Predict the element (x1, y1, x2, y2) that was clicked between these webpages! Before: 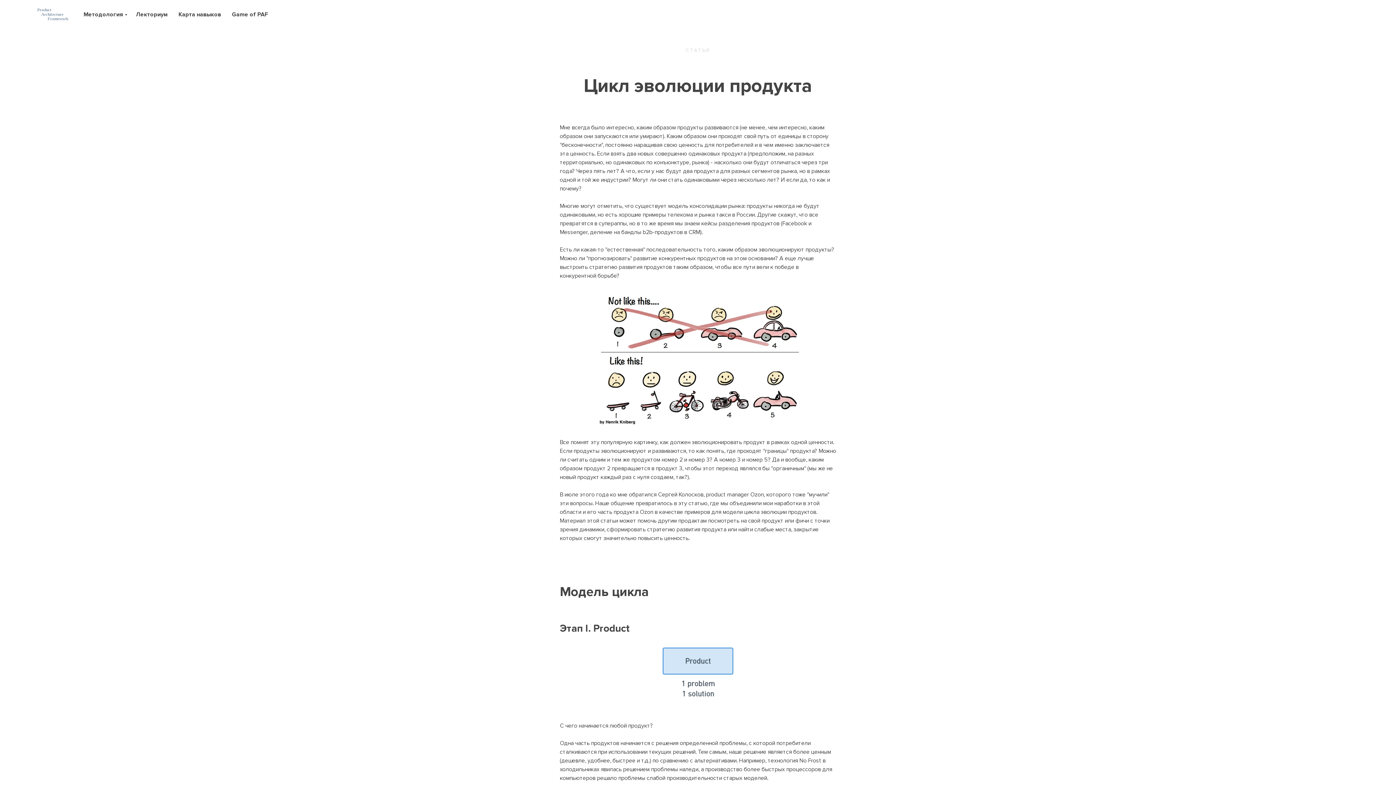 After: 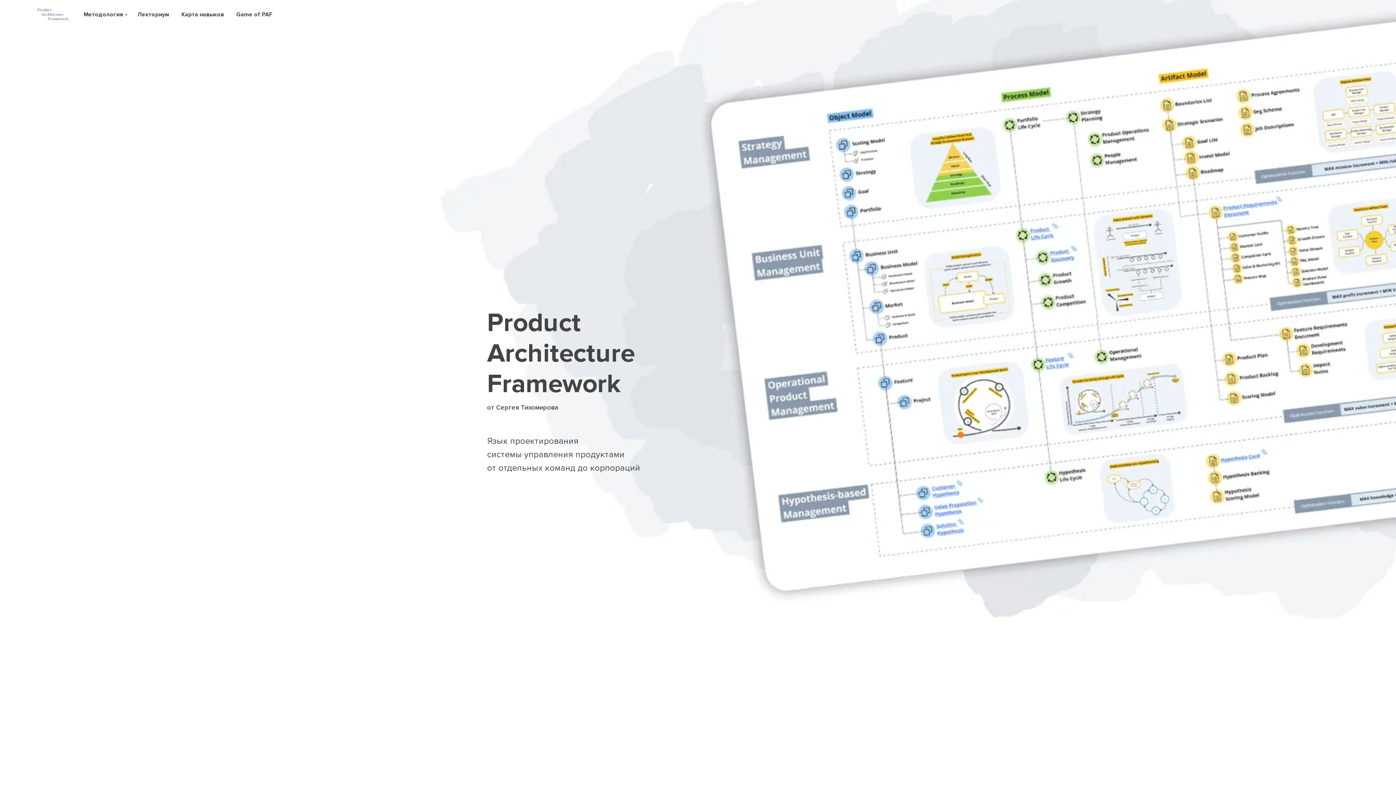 Action: bbox: (14, 2, 83, 26)